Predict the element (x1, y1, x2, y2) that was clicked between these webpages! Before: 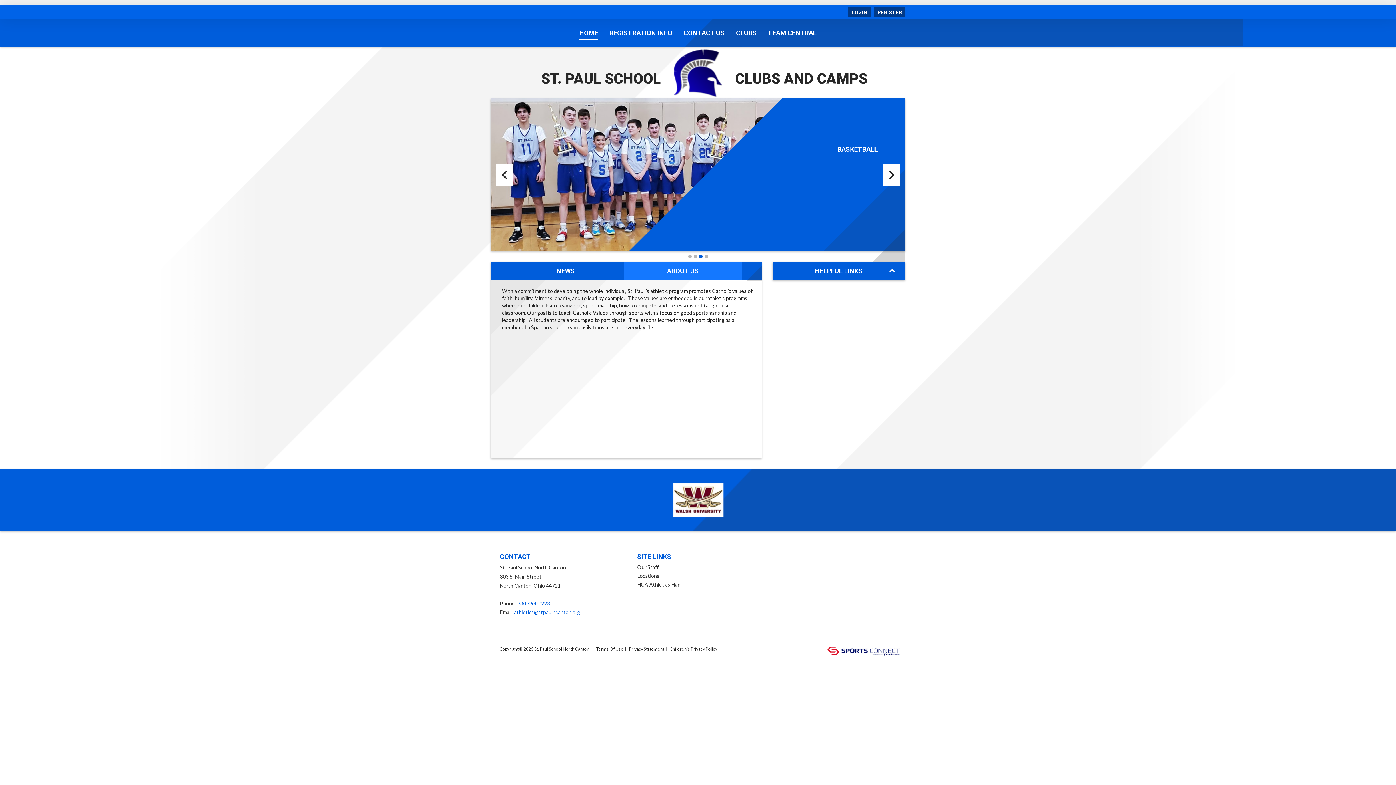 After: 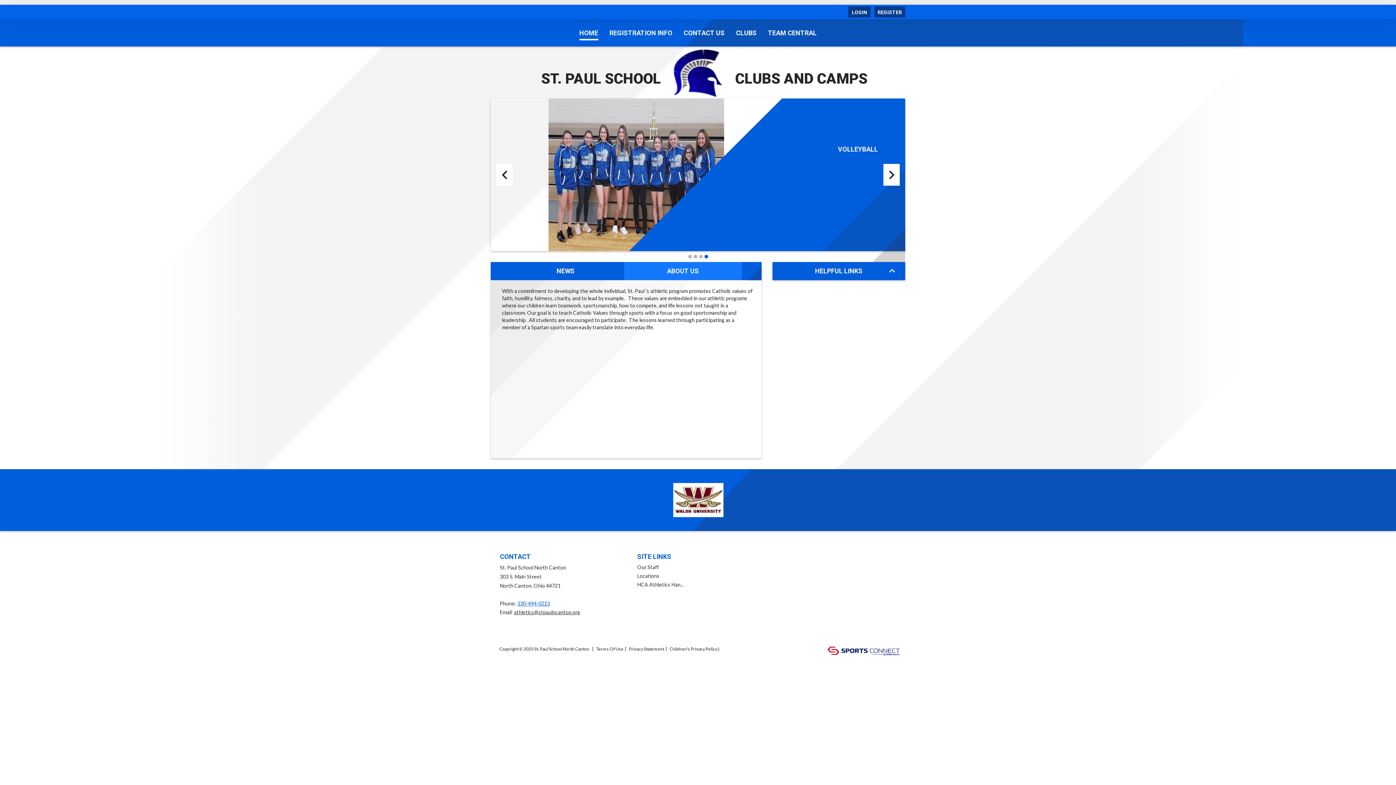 Action: bbox: (514, 609, 580, 615) label: athletics@stpaulncanton.org